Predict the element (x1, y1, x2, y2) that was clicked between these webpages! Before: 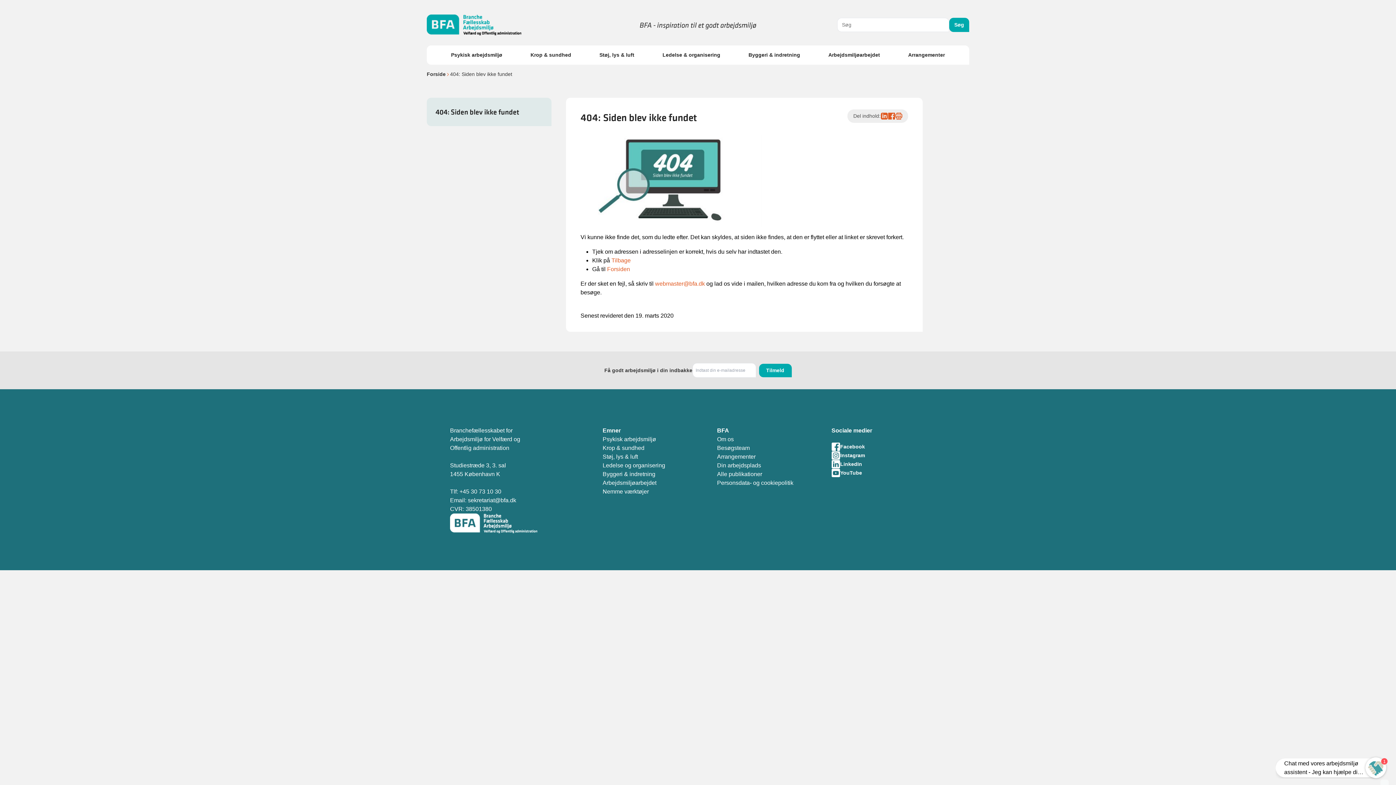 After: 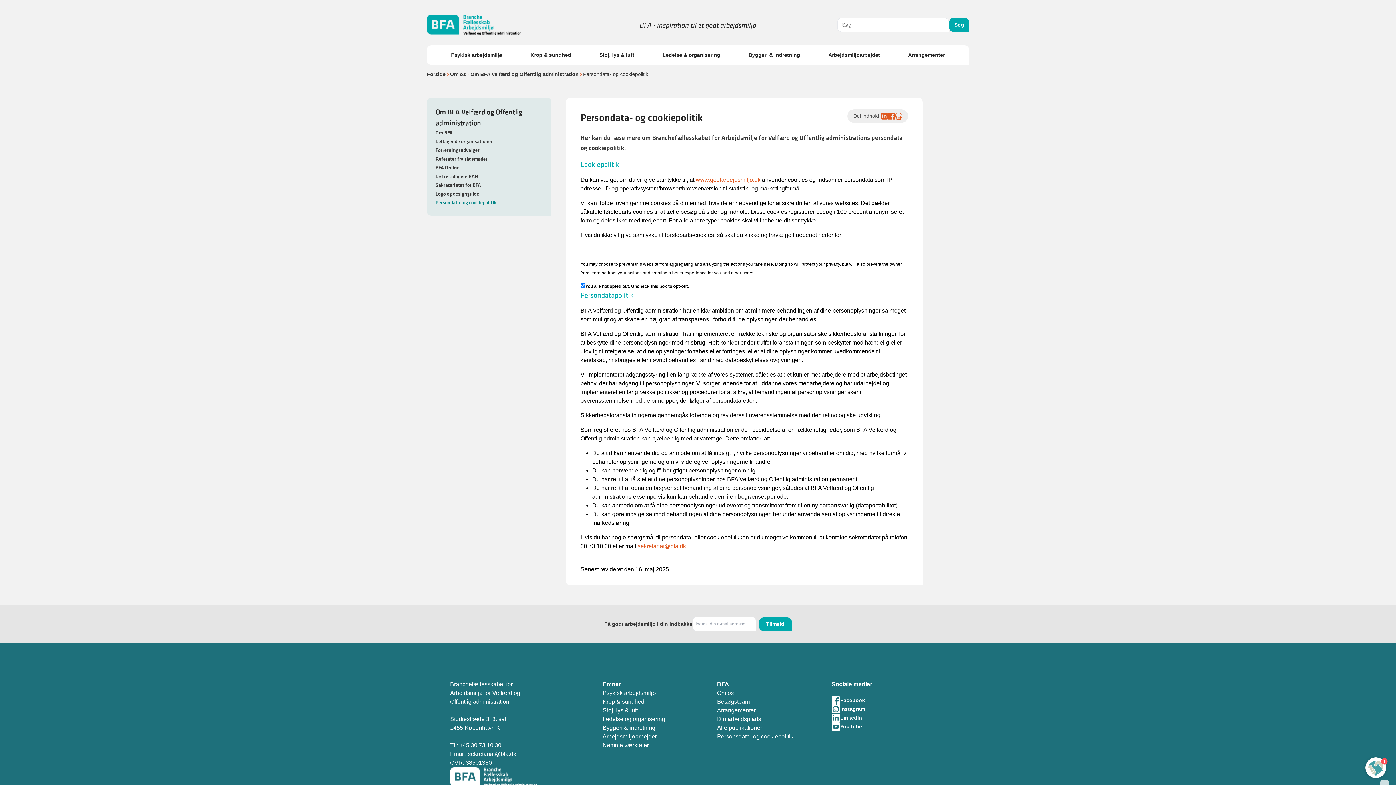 Action: bbox: (717, 480, 793, 486) label: Personsdata- og cookiepolitik